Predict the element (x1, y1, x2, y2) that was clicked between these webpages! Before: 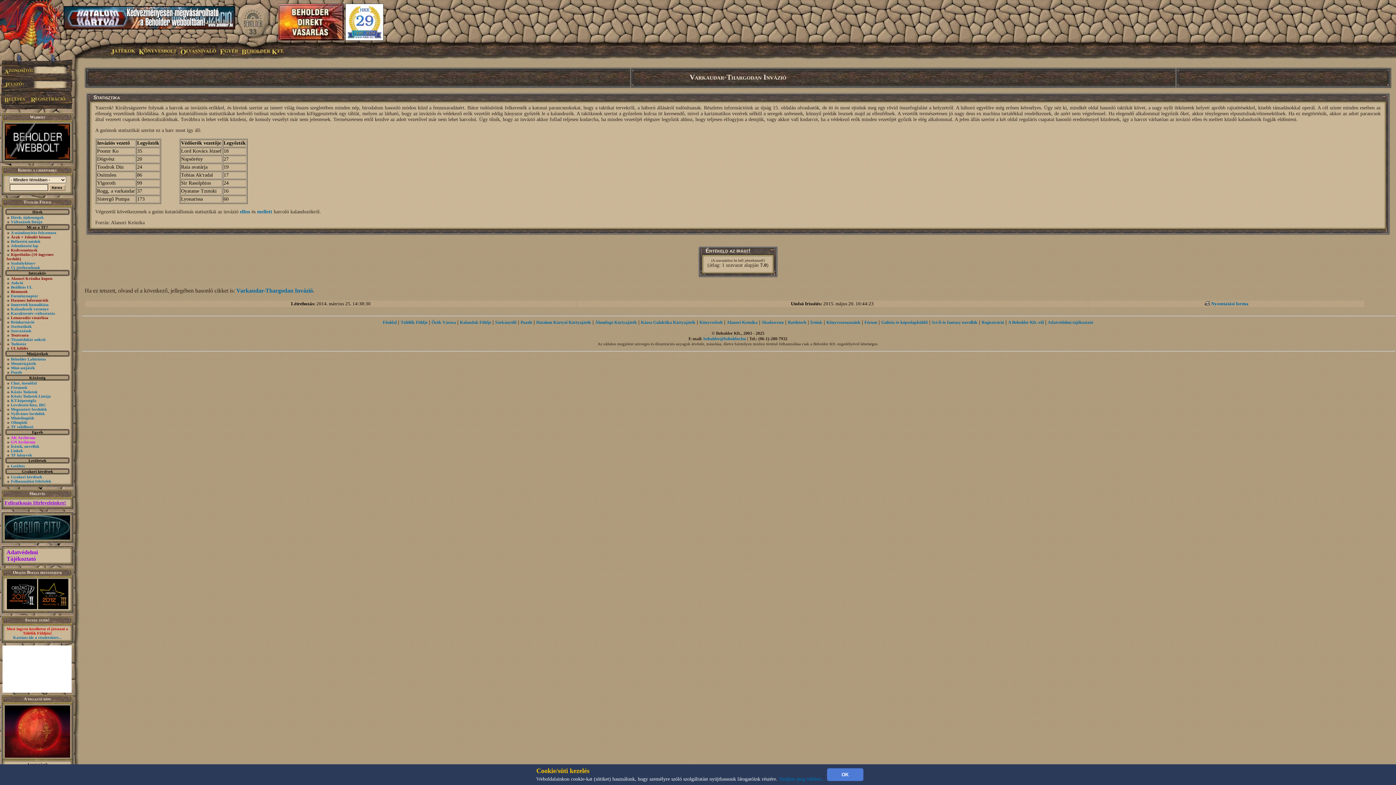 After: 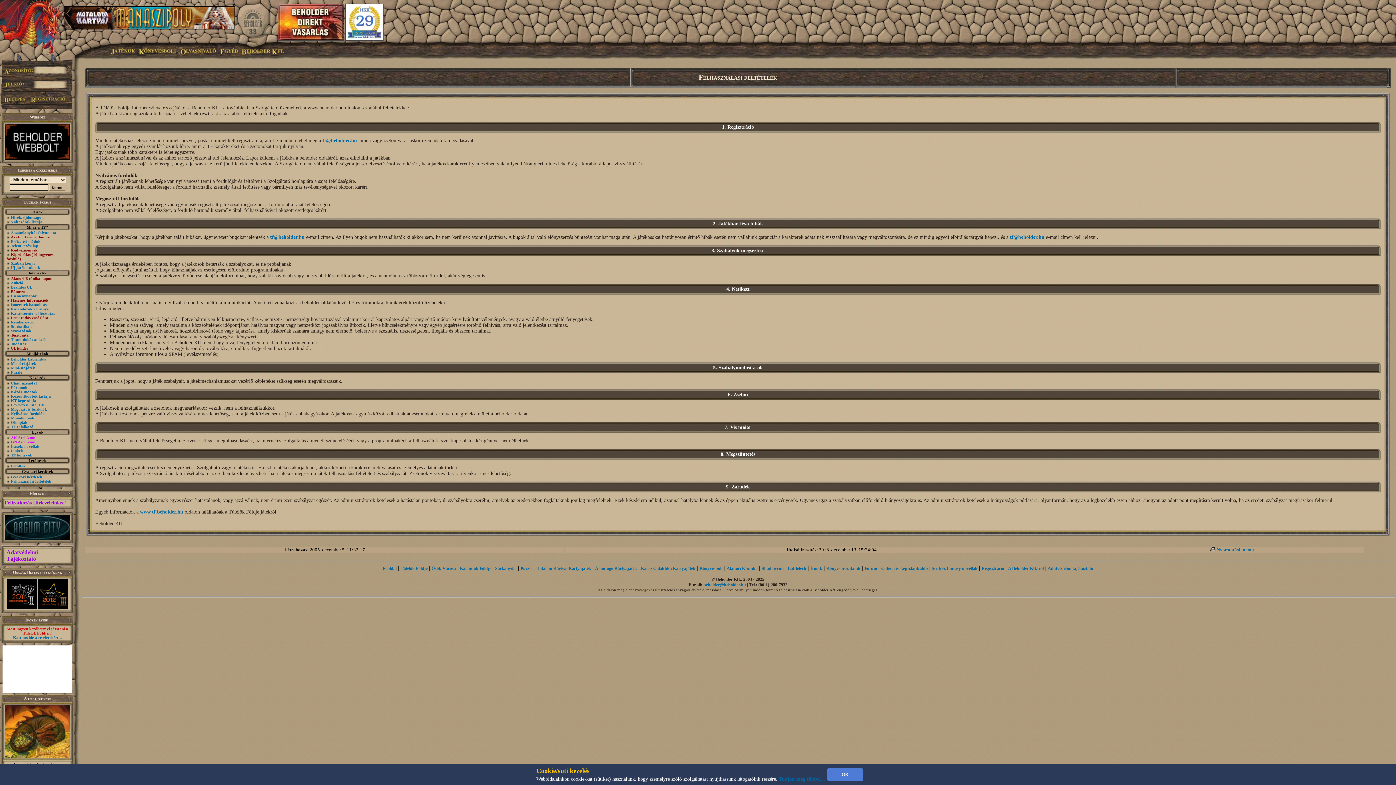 Action: label: Felhasználási feltételek bbox: (10, 479, 51, 483)